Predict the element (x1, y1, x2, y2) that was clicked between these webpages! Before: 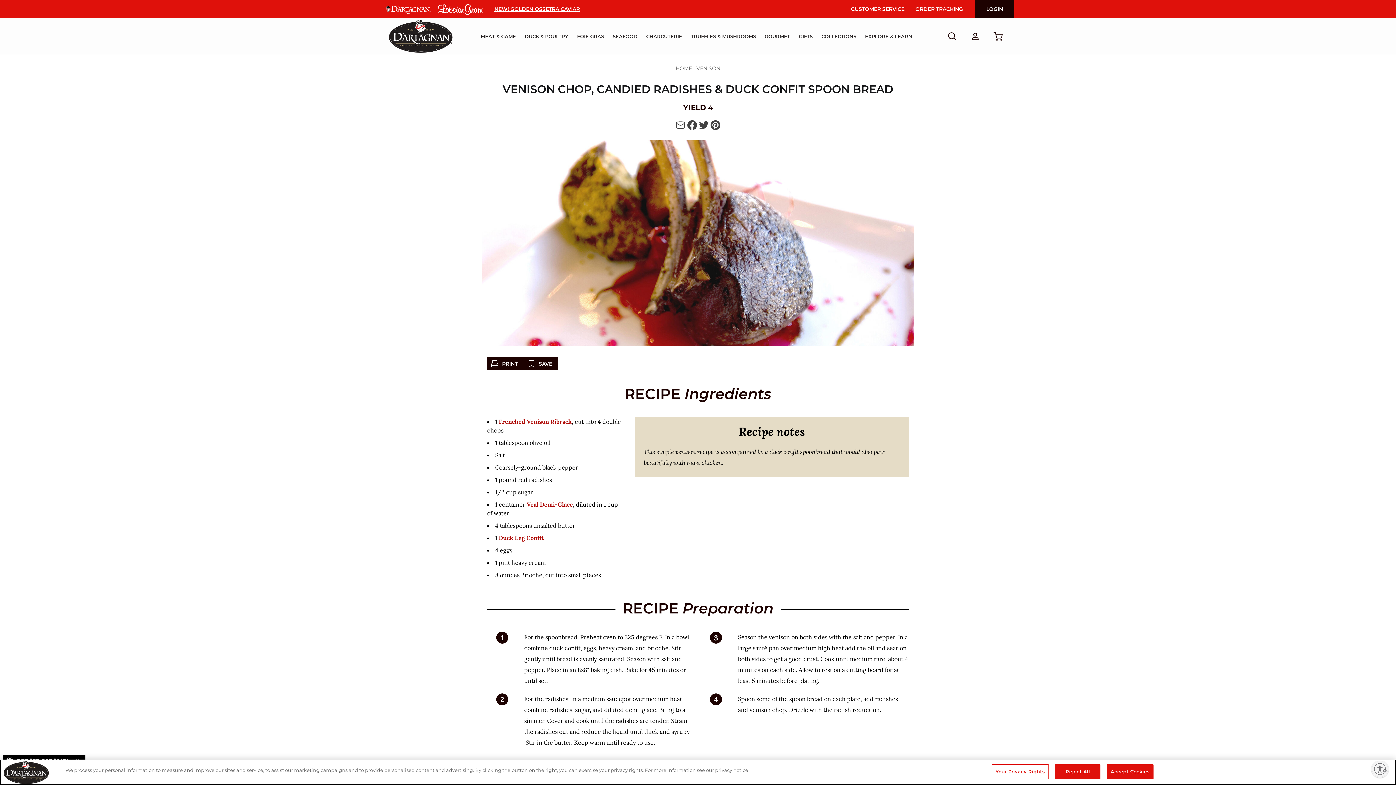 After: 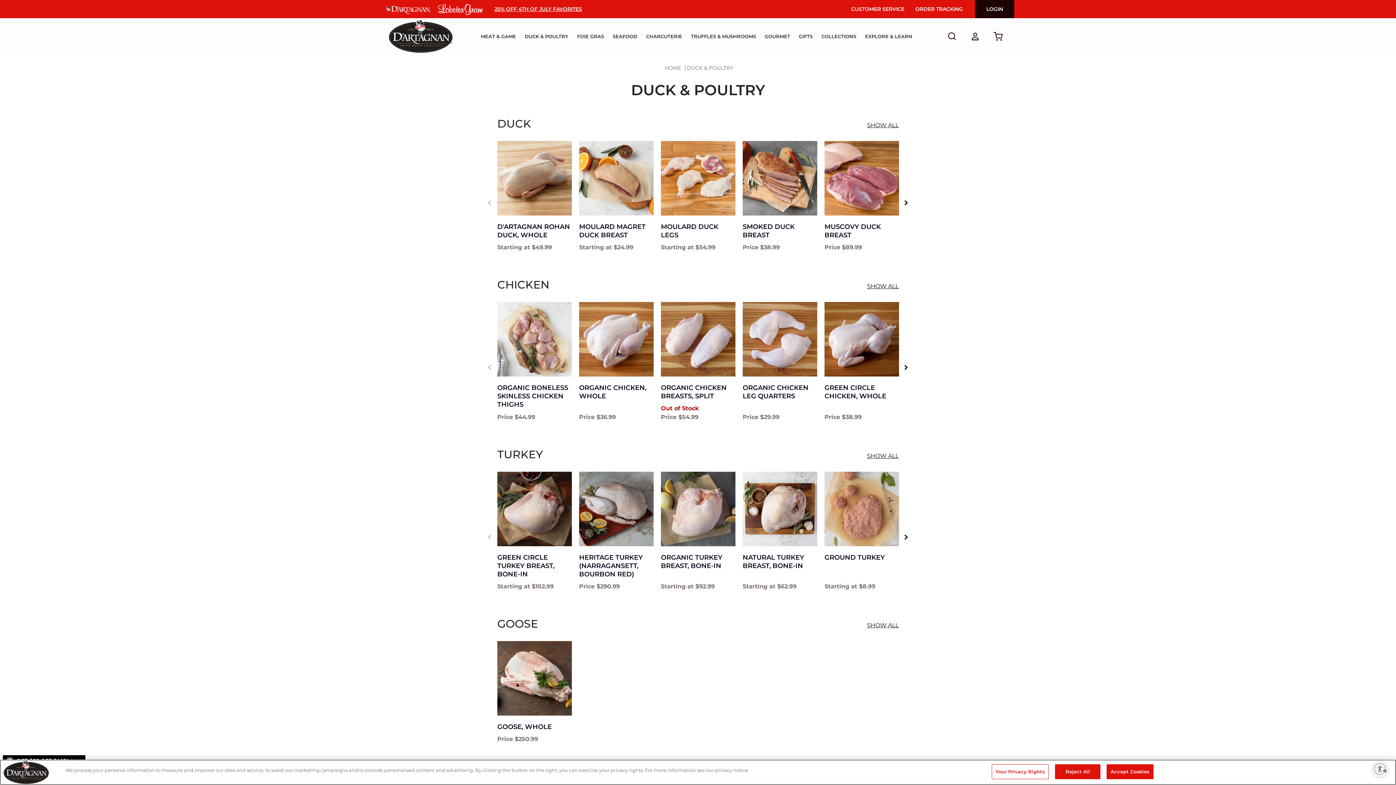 Action: label: DUCK & POULTRY bbox: (520, 18, 572, 54)